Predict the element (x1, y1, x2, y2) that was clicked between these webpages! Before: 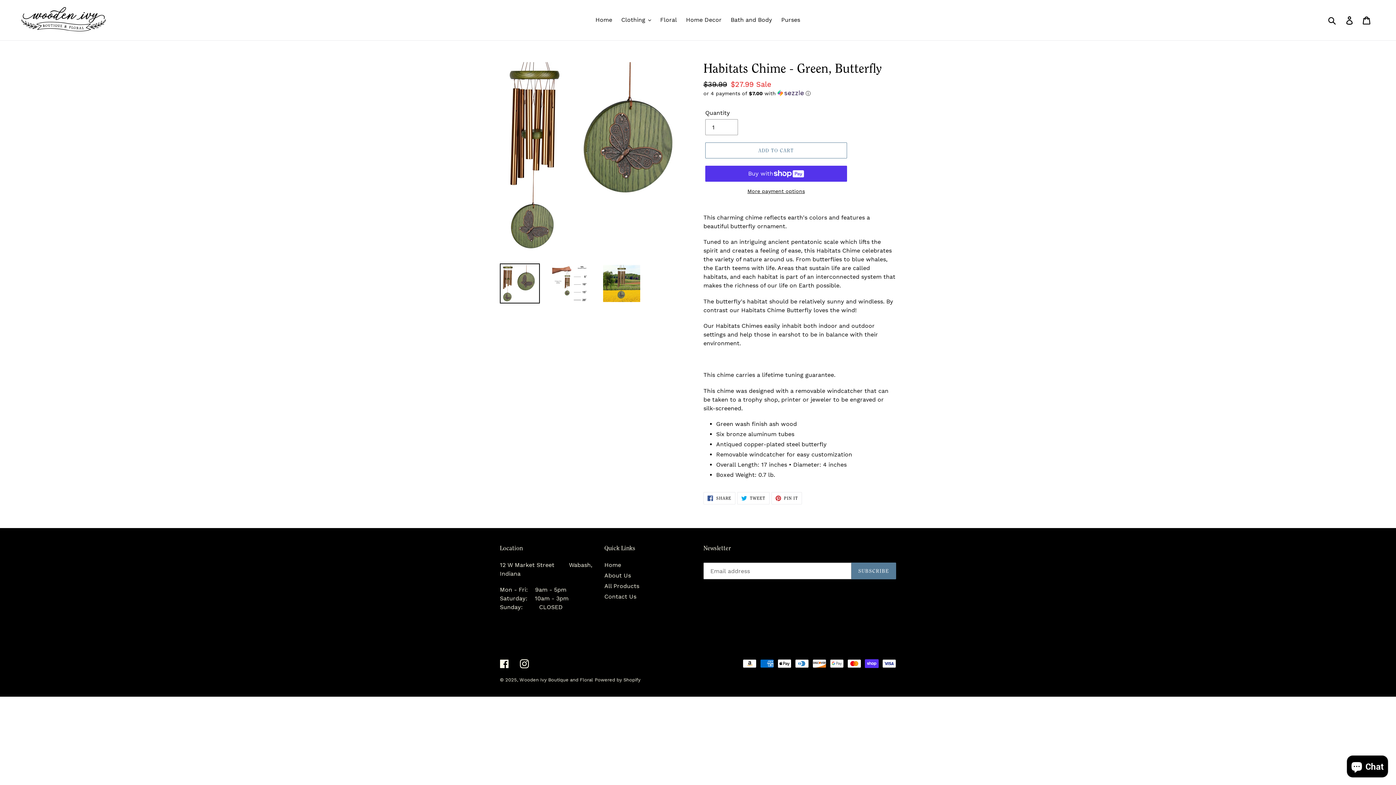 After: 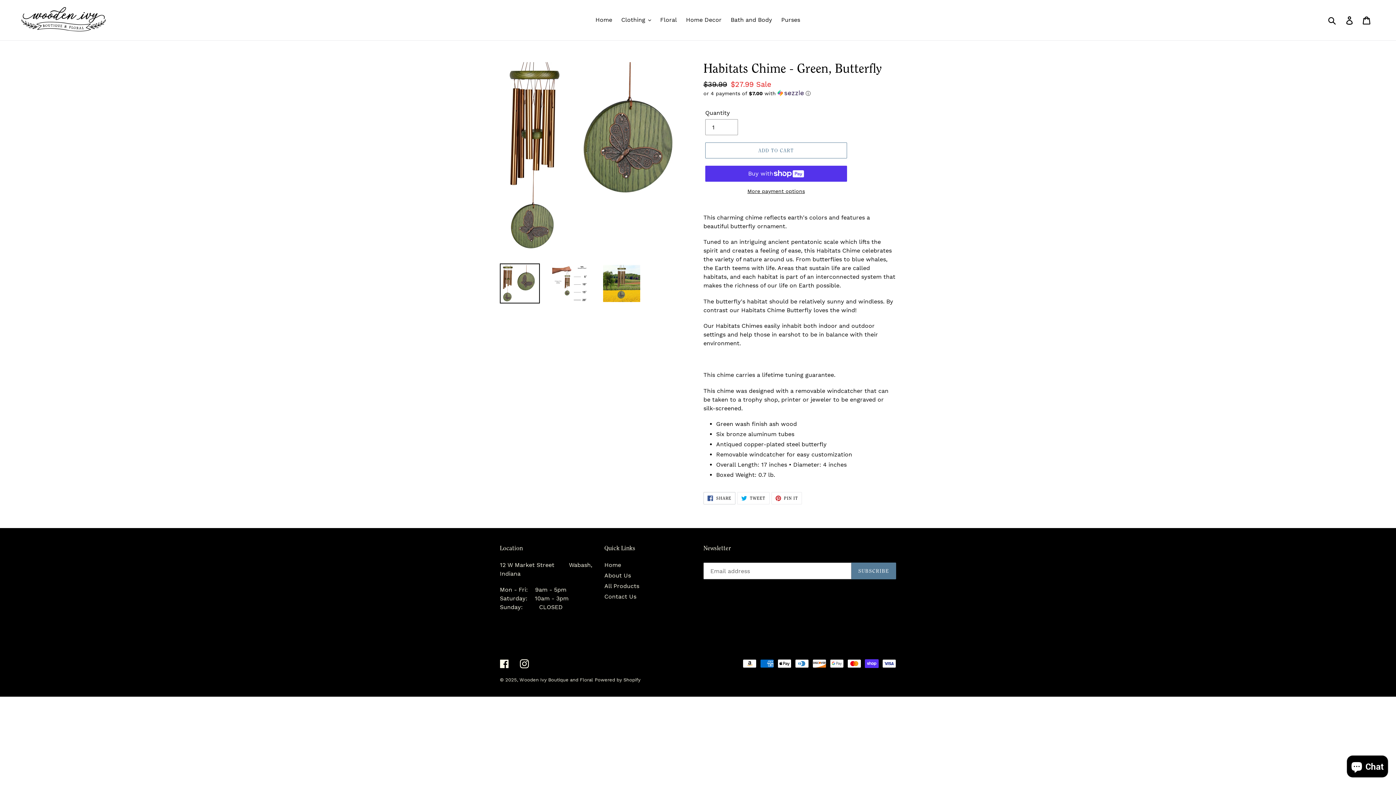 Action: label:  SHARE
SHARE ON FACEBOOK bbox: (703, 492, 735, 504)